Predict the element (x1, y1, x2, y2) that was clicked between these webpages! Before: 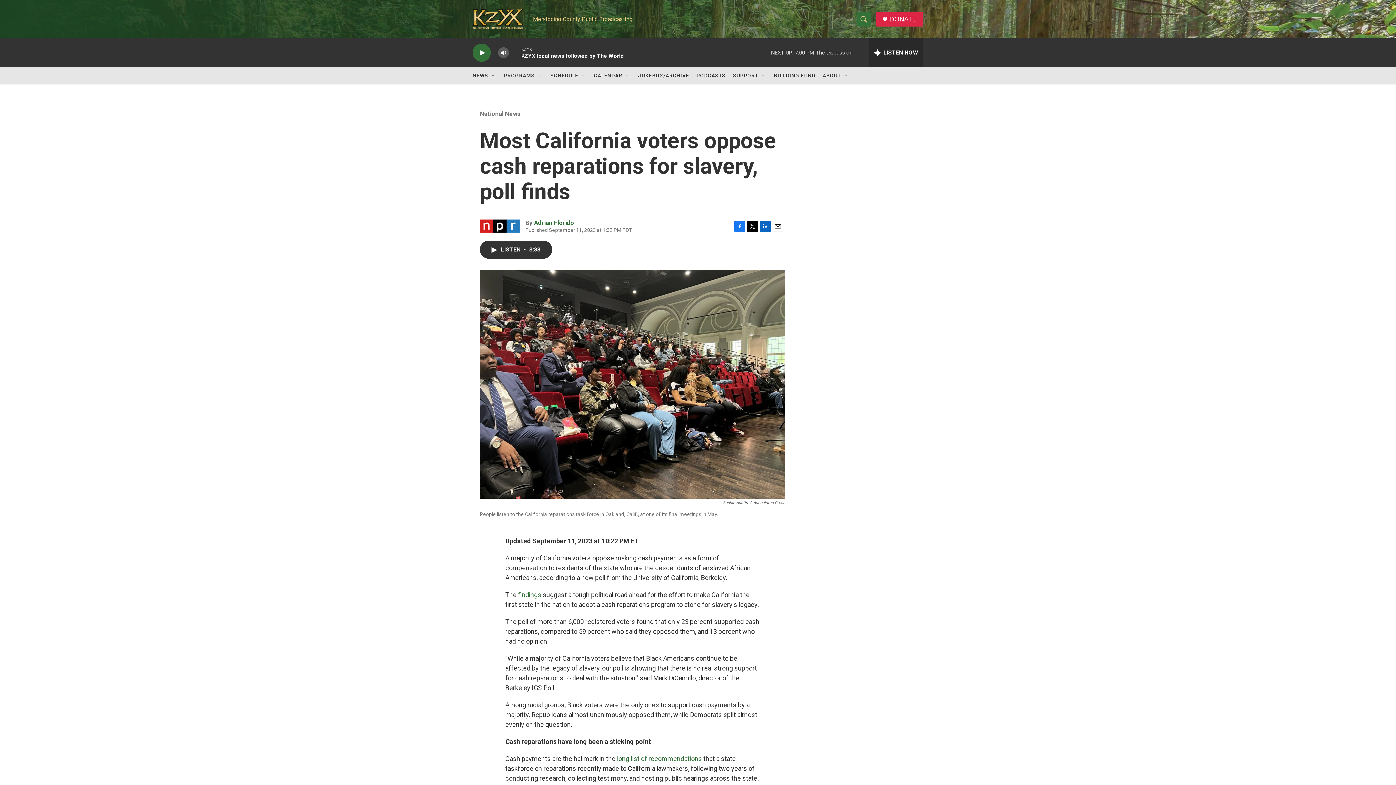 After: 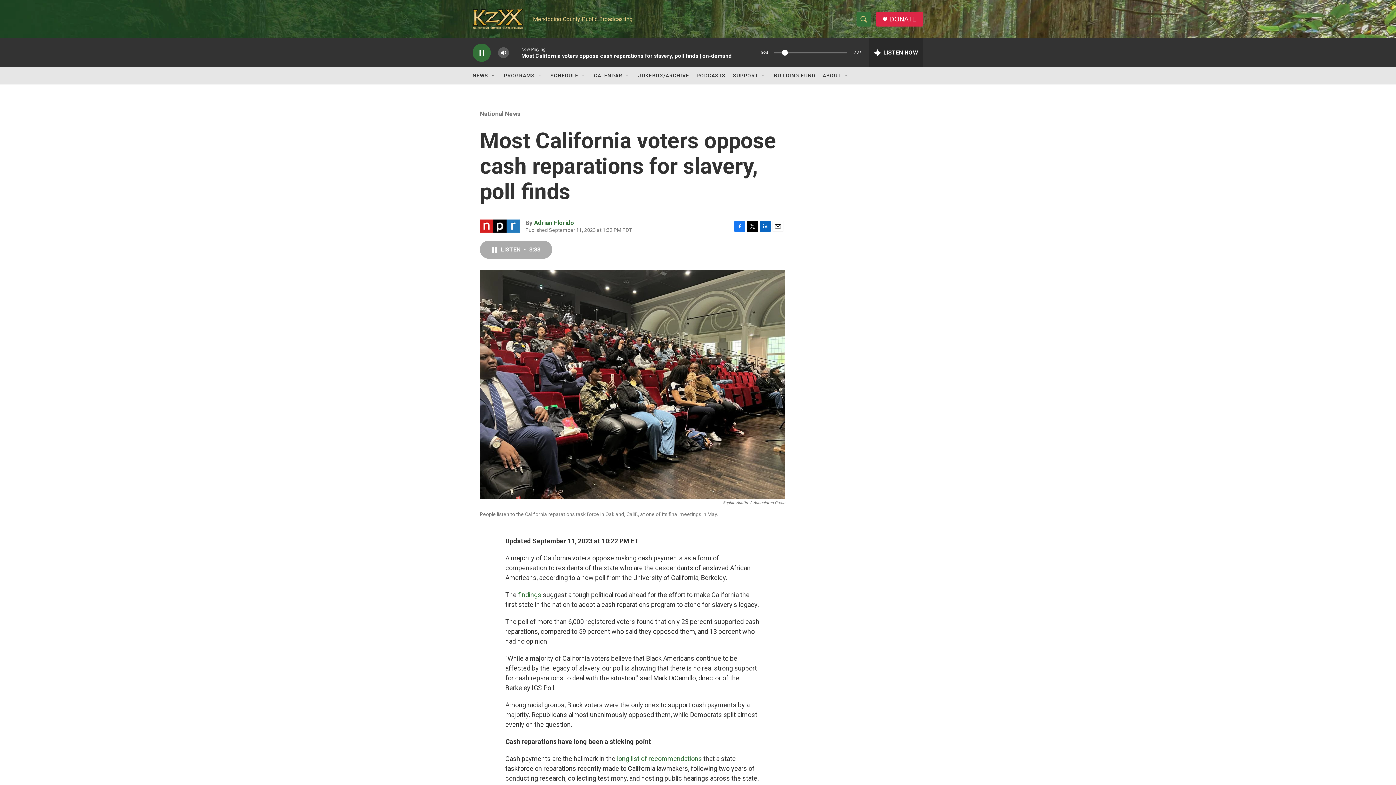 Action: bbox: (480, 248, 552, 266) label: LISTEN • 3:38